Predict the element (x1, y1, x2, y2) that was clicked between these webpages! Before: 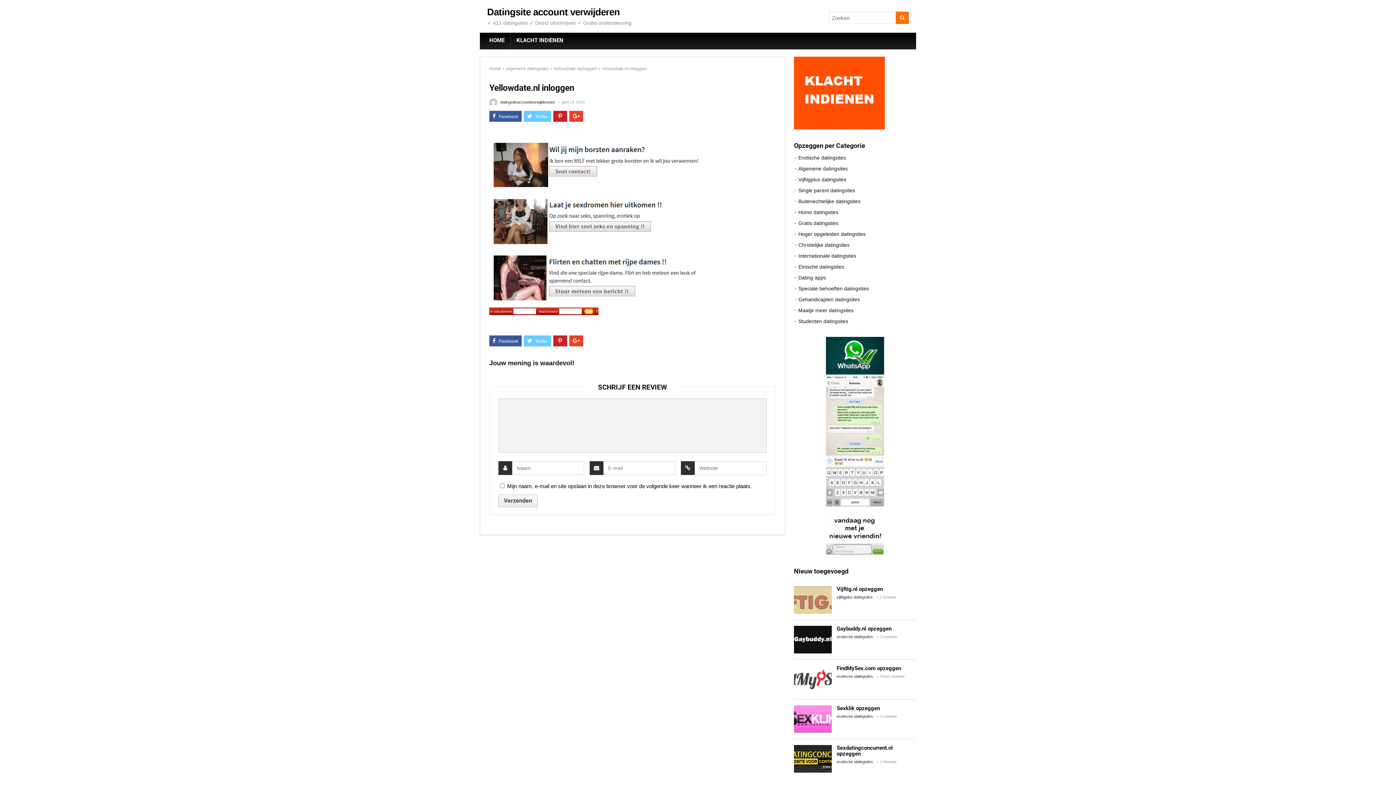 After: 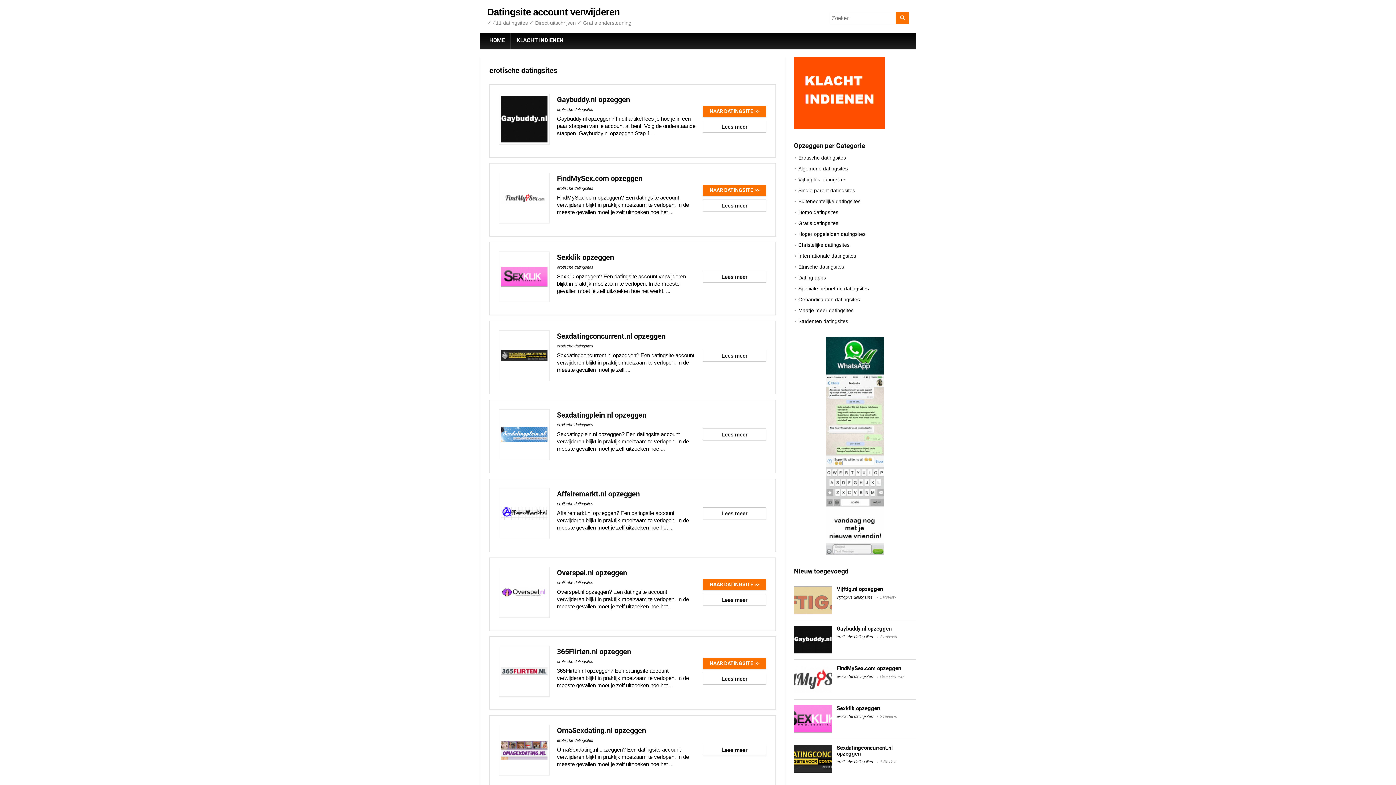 Action: bbox: (836, 634, 873, 639) label: erotische datingsites